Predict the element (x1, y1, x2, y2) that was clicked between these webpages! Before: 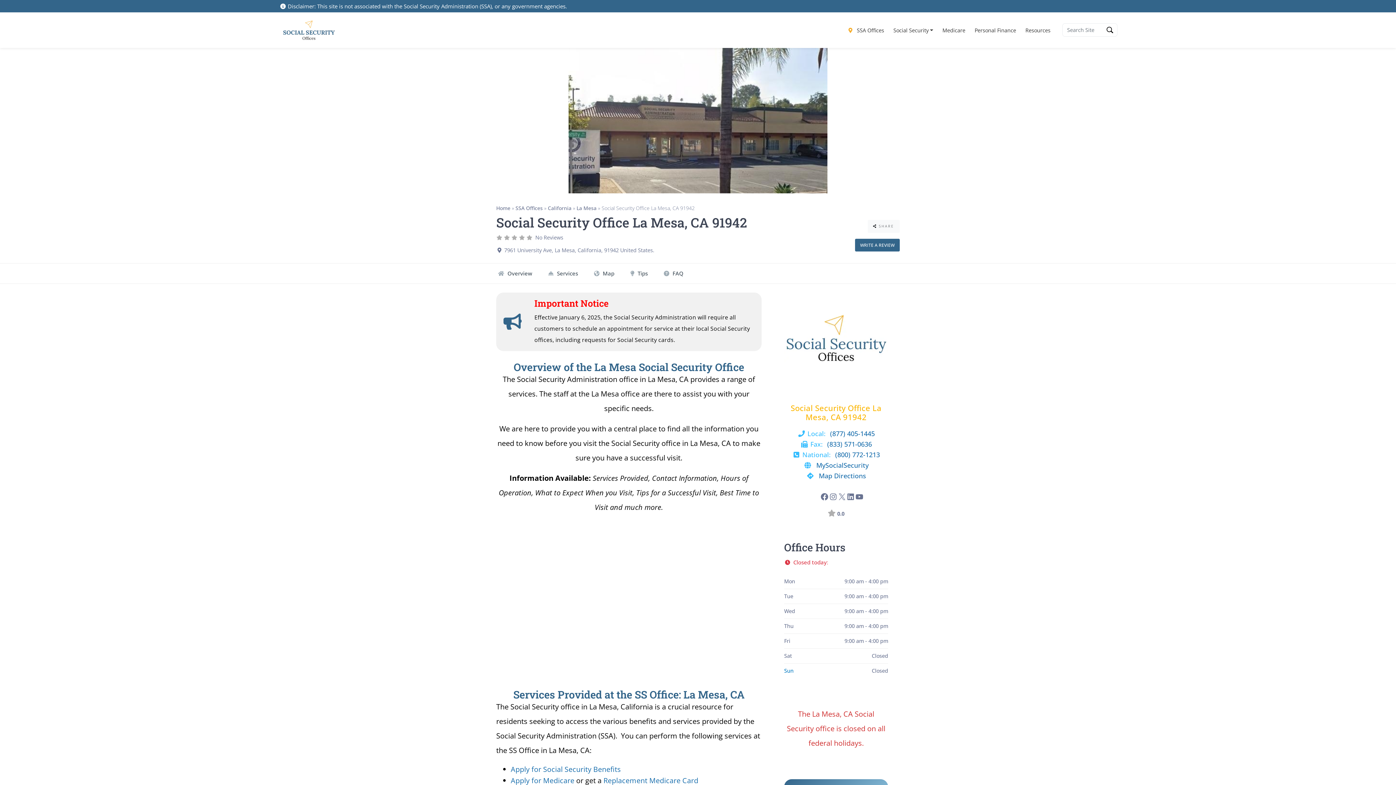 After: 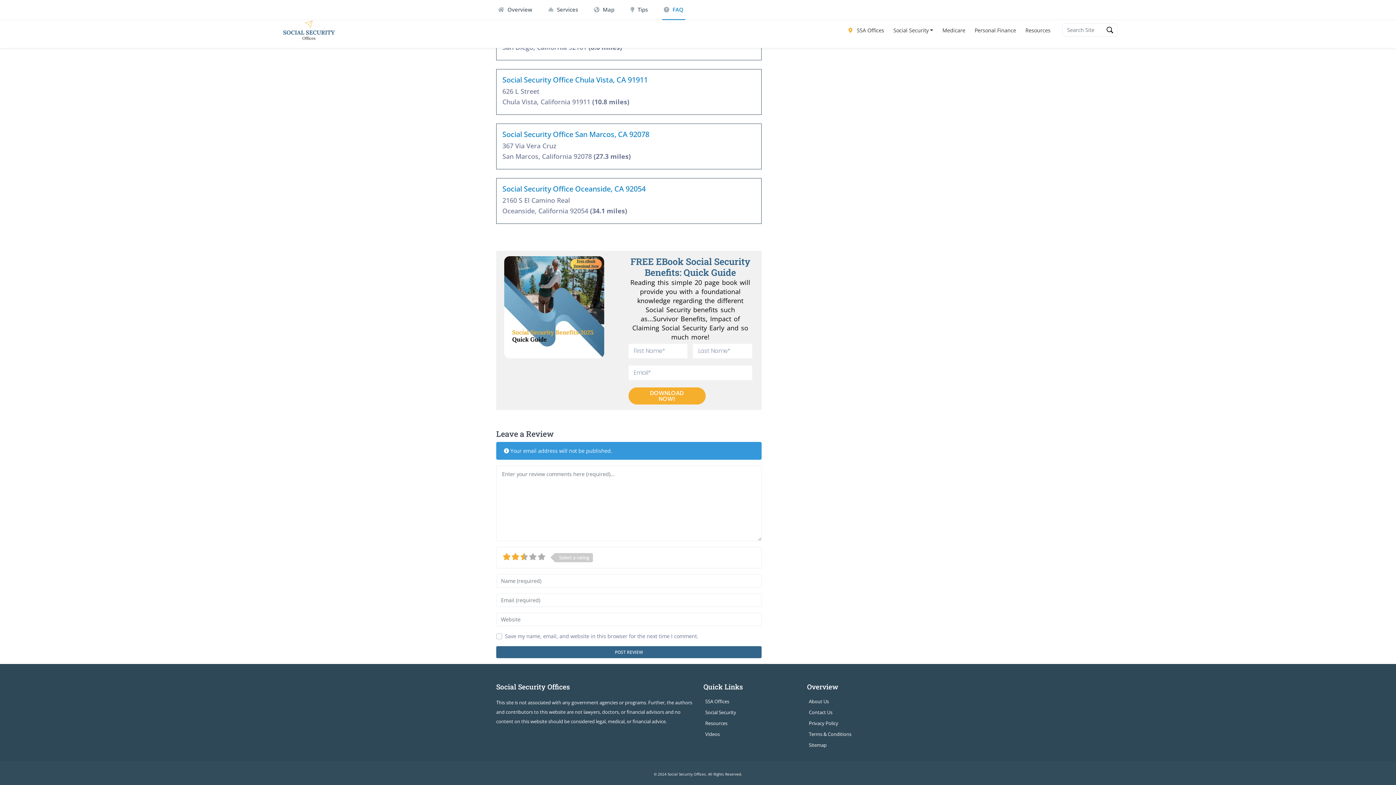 Action: label: No Reviews bbox: (535, 234, 563, 240)